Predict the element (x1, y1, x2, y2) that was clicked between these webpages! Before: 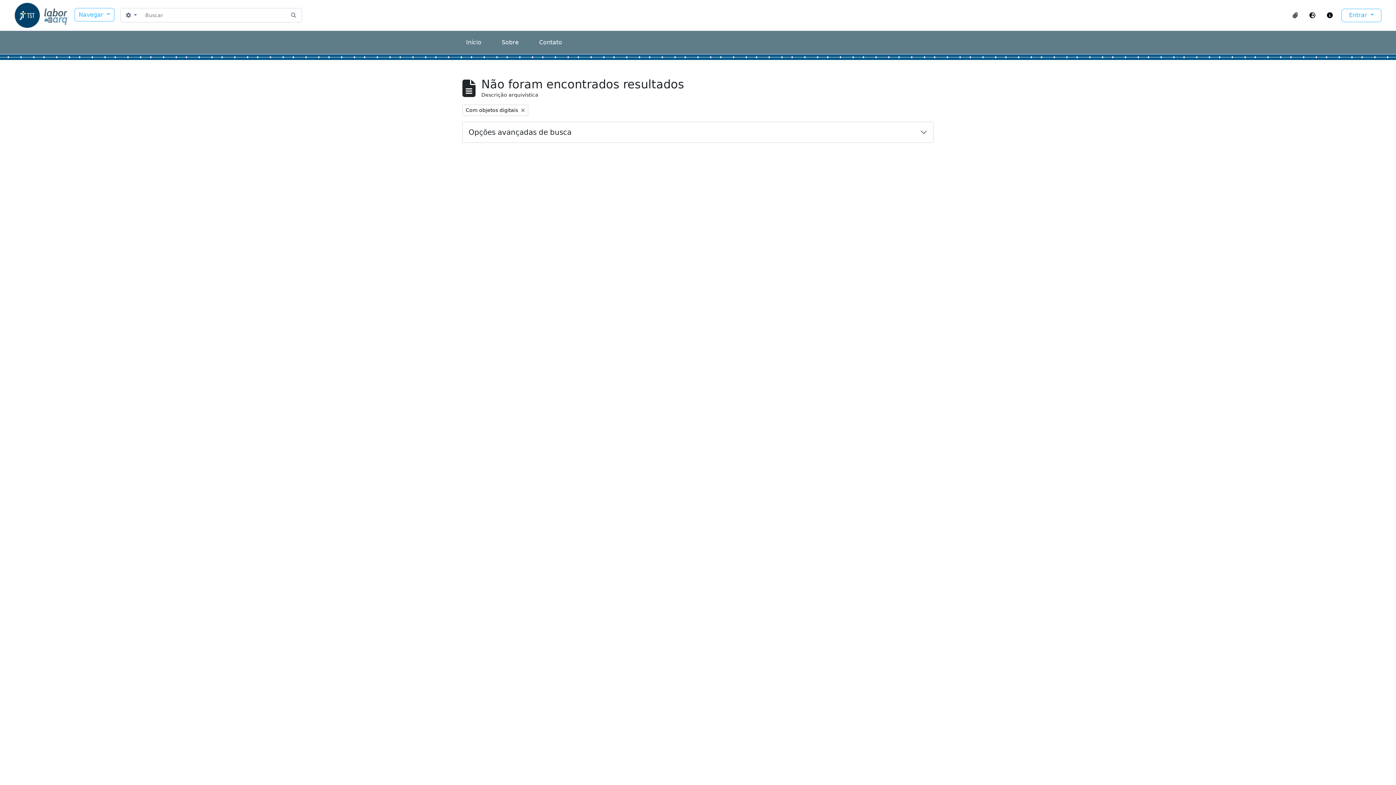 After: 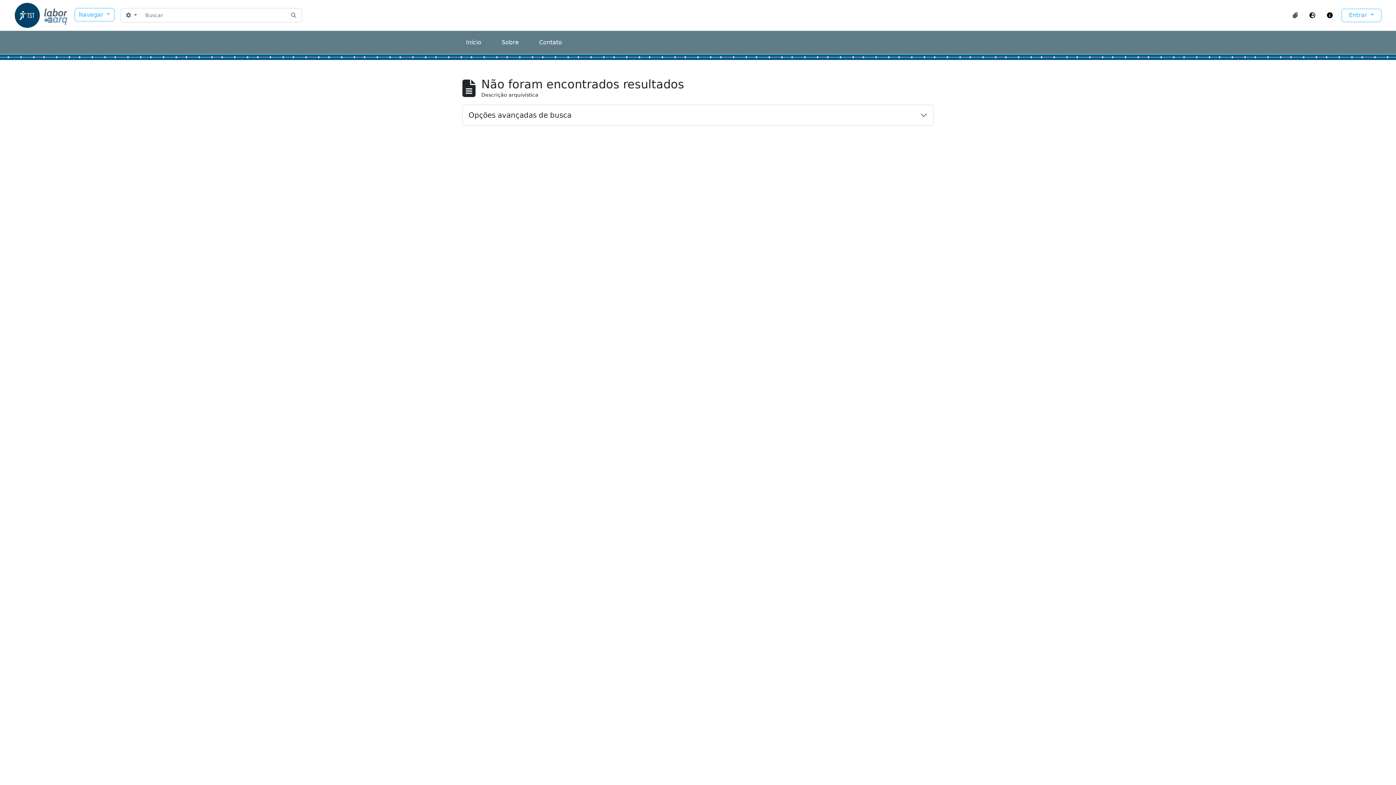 Action: label: Remover filtro:
Com objetos digitais bbox: (462, 104, 528, 116)